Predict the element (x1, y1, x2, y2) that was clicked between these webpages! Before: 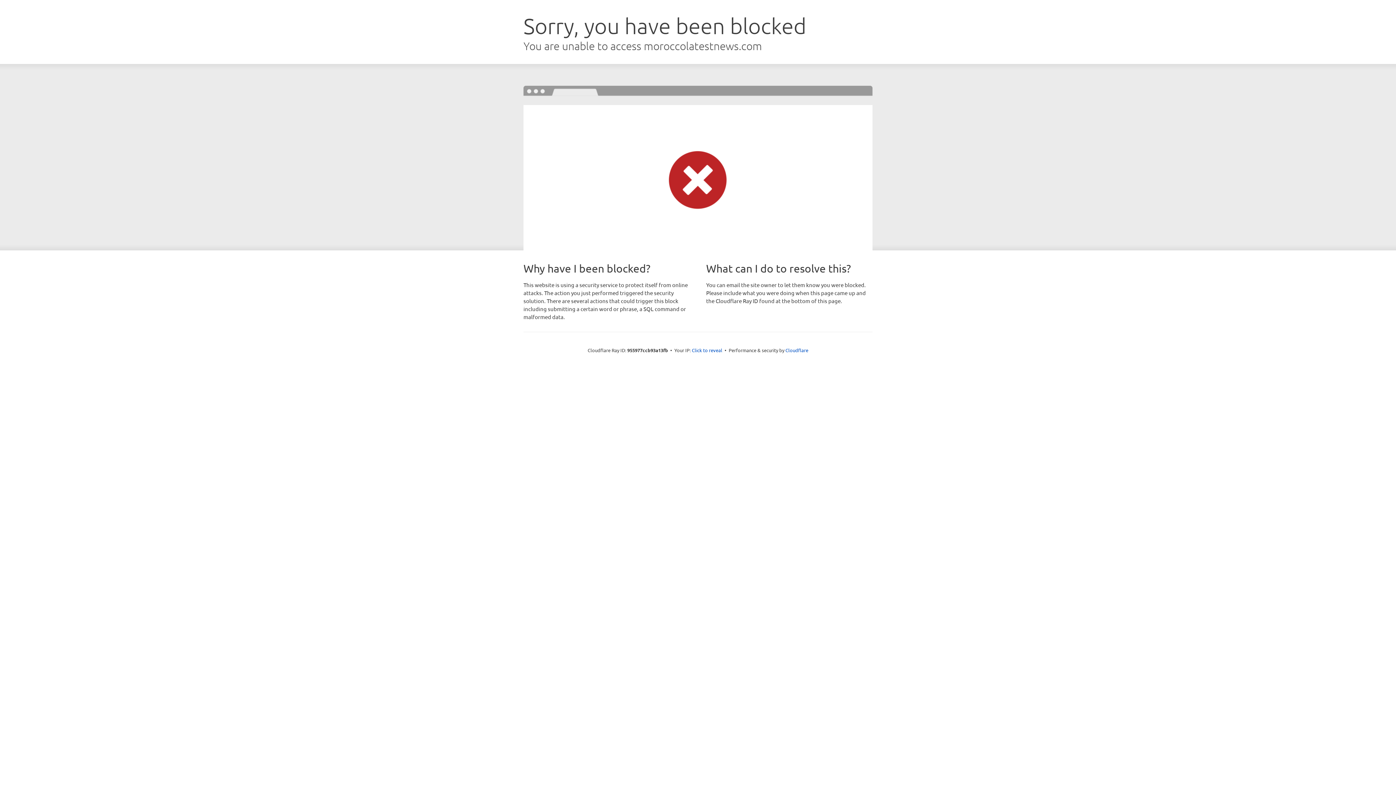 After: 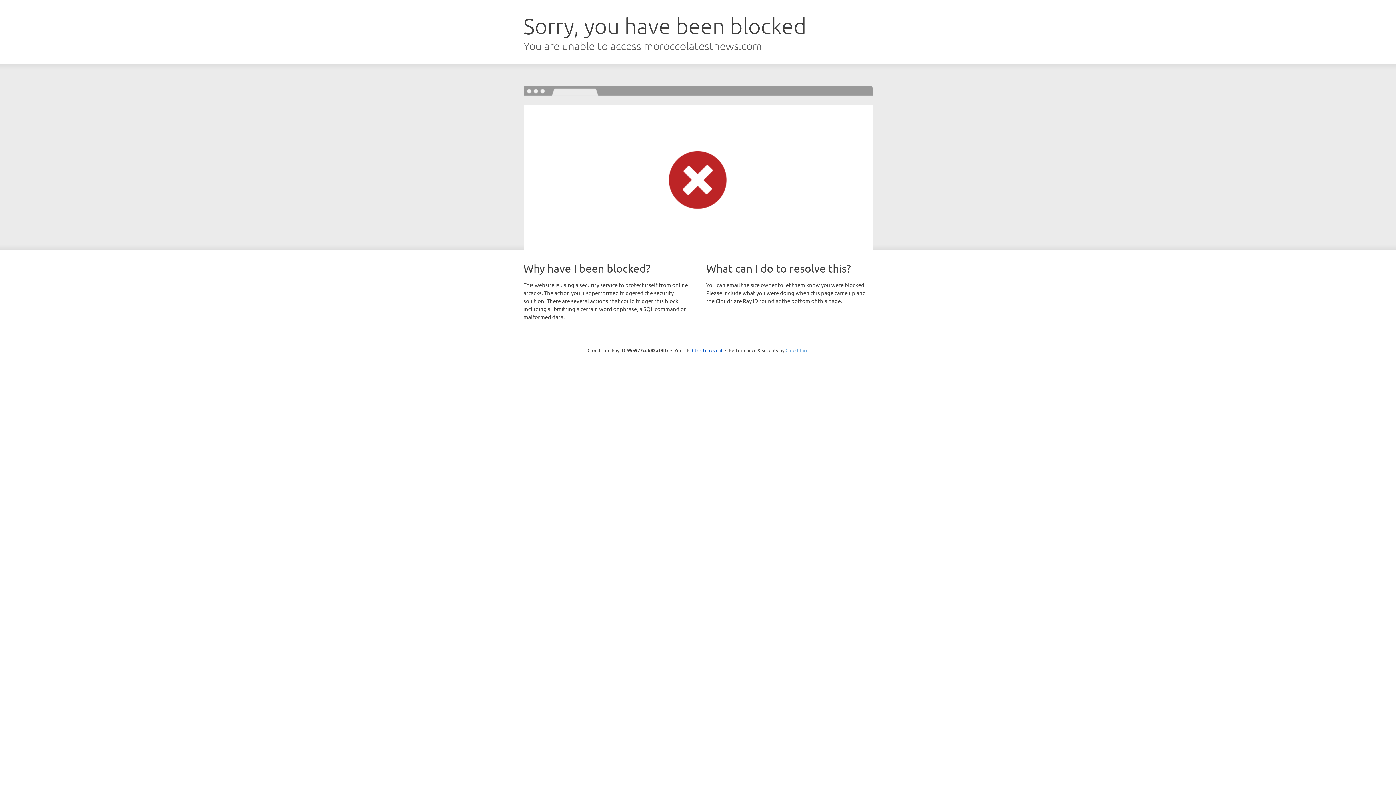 Action: label: Cloudflare bbox: (785, 347, 808, 353)